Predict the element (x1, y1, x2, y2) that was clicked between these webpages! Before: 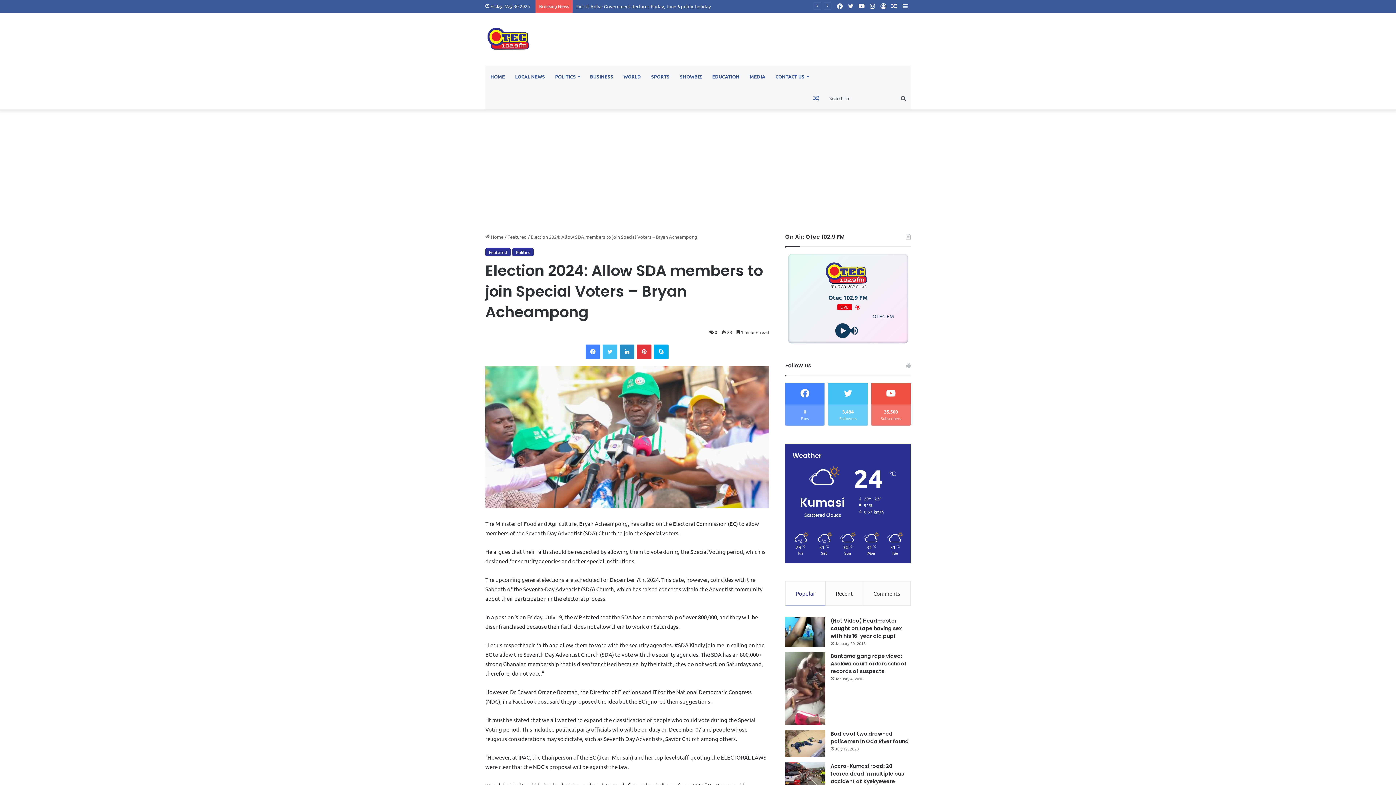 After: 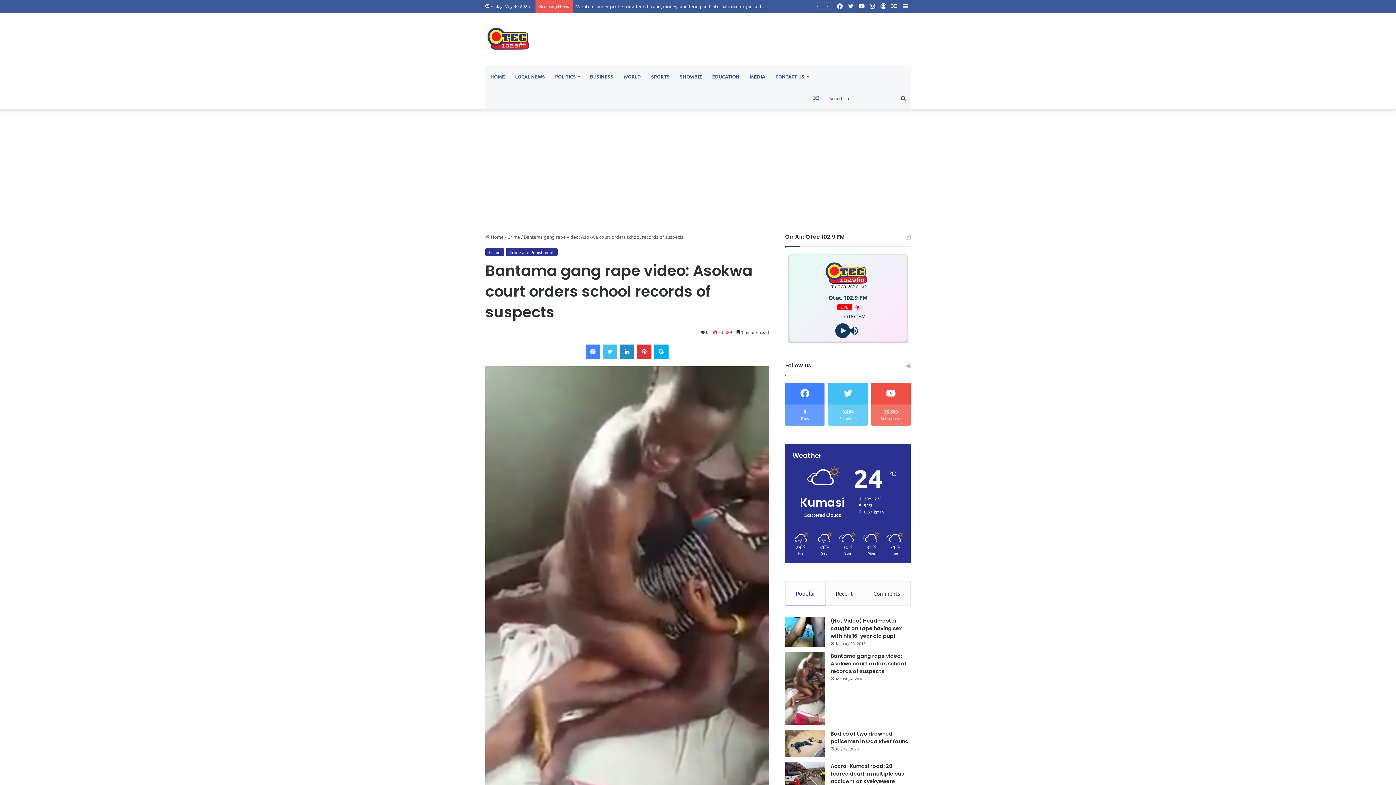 Action: label: Bantama gang rape video: Asokwa court orders school records of suspects bbox: (785, 652, 825, 725)